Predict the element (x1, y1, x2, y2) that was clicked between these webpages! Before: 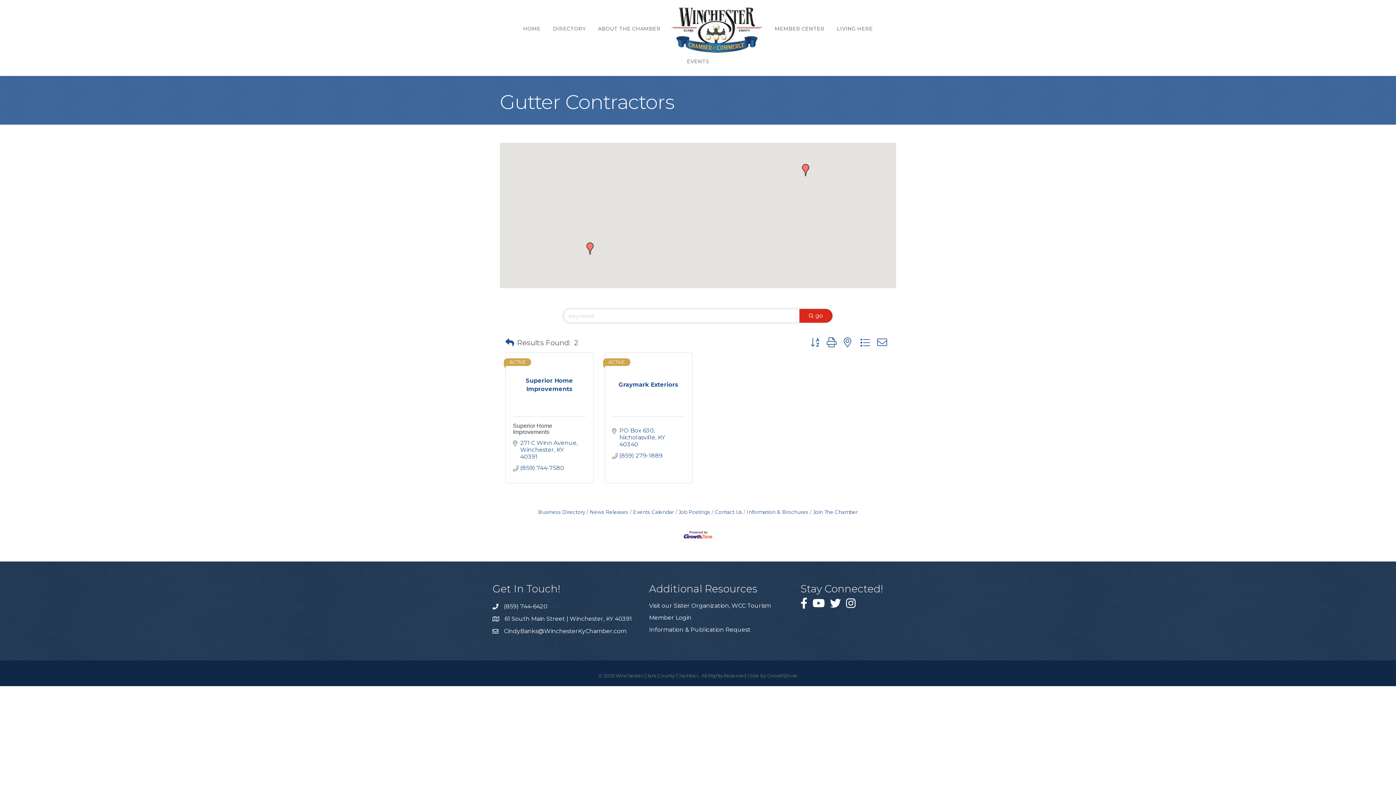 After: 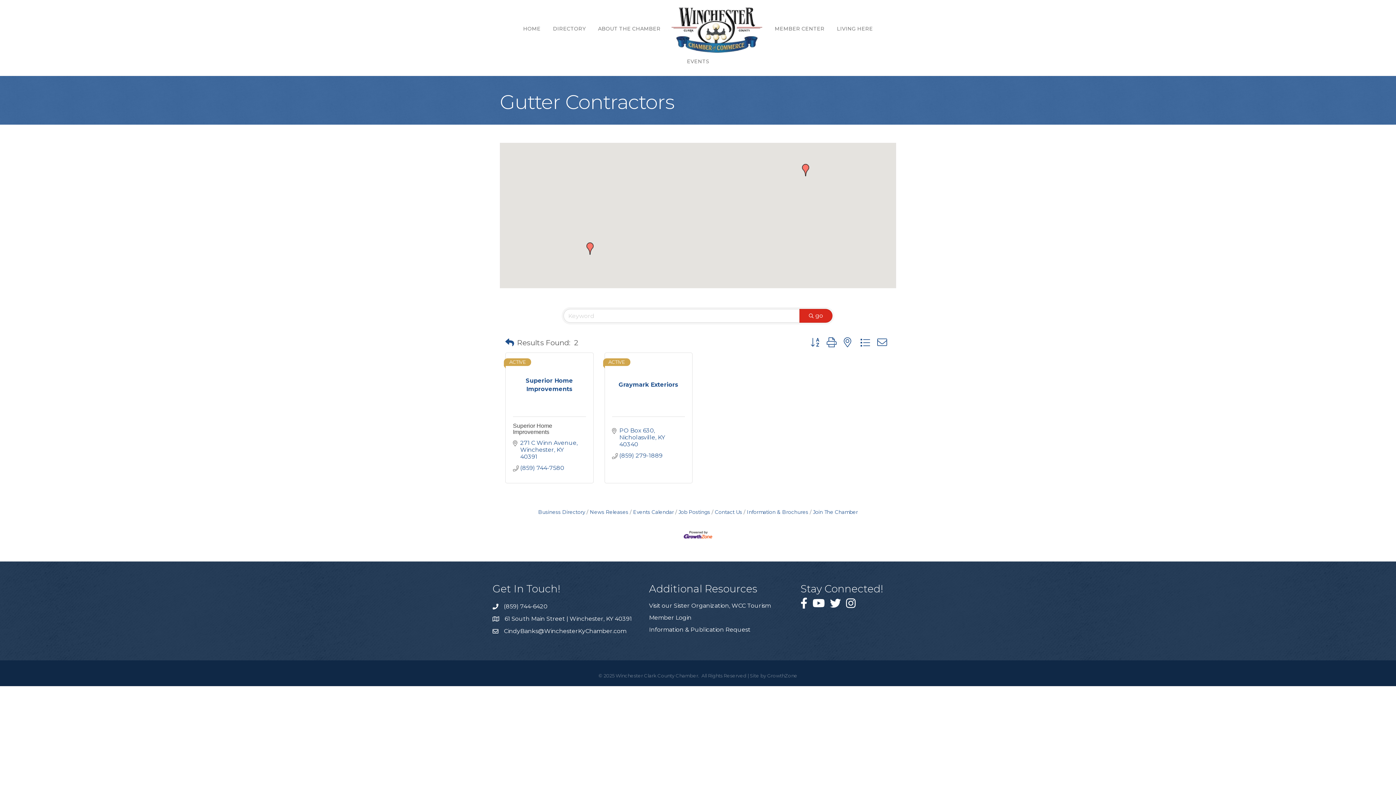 Action: bbox: (840, 335, 854, 349)